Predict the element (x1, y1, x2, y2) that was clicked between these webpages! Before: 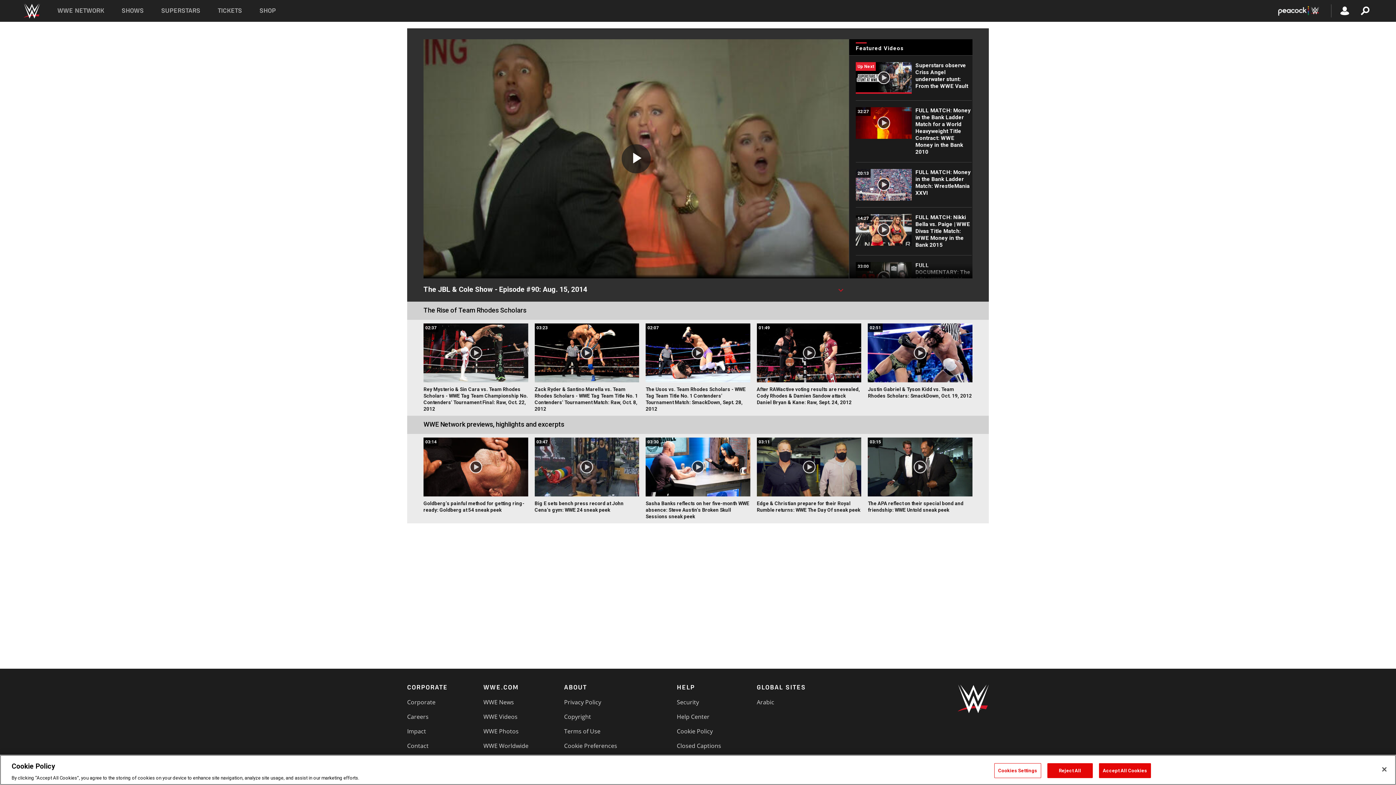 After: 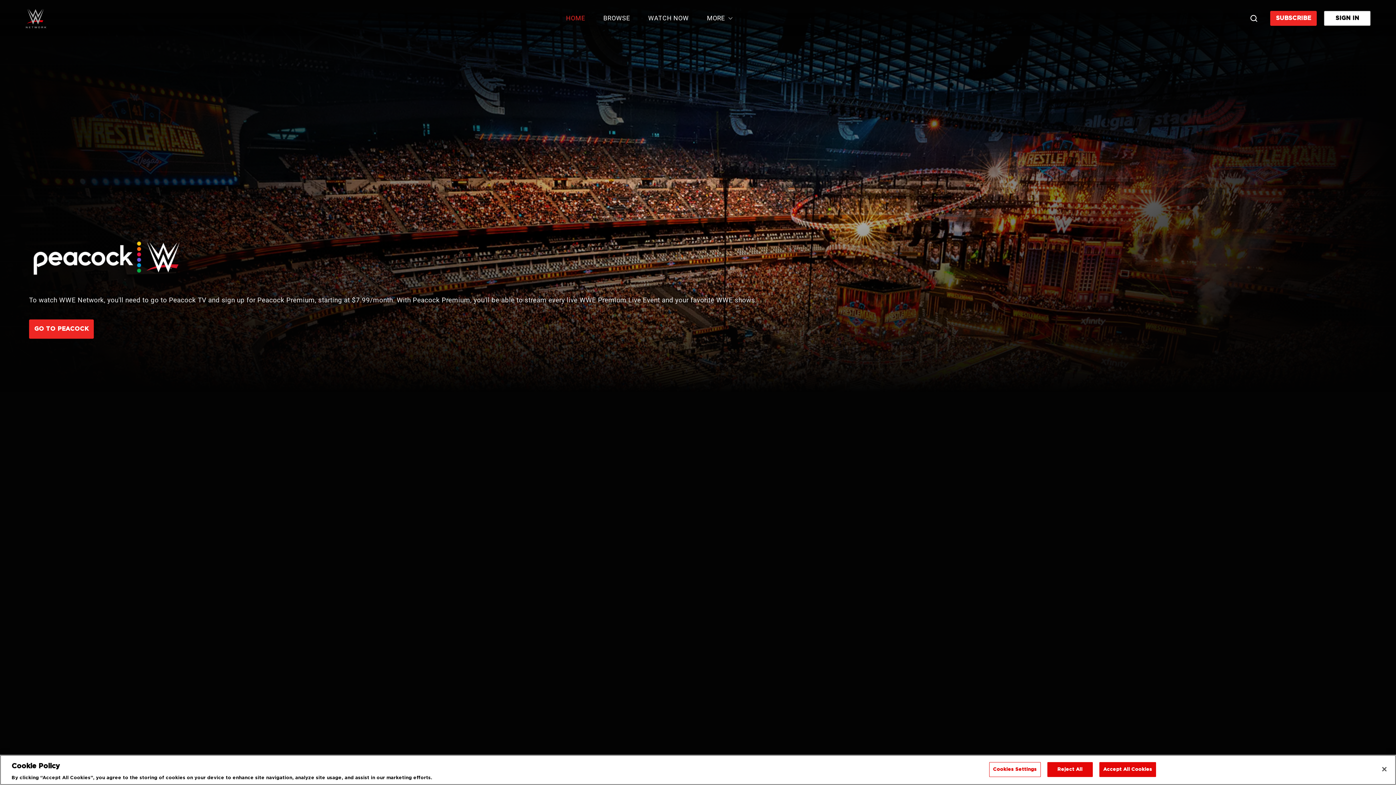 Action: bbox: (57, 7, 104, 14) label: WWE NETWORK